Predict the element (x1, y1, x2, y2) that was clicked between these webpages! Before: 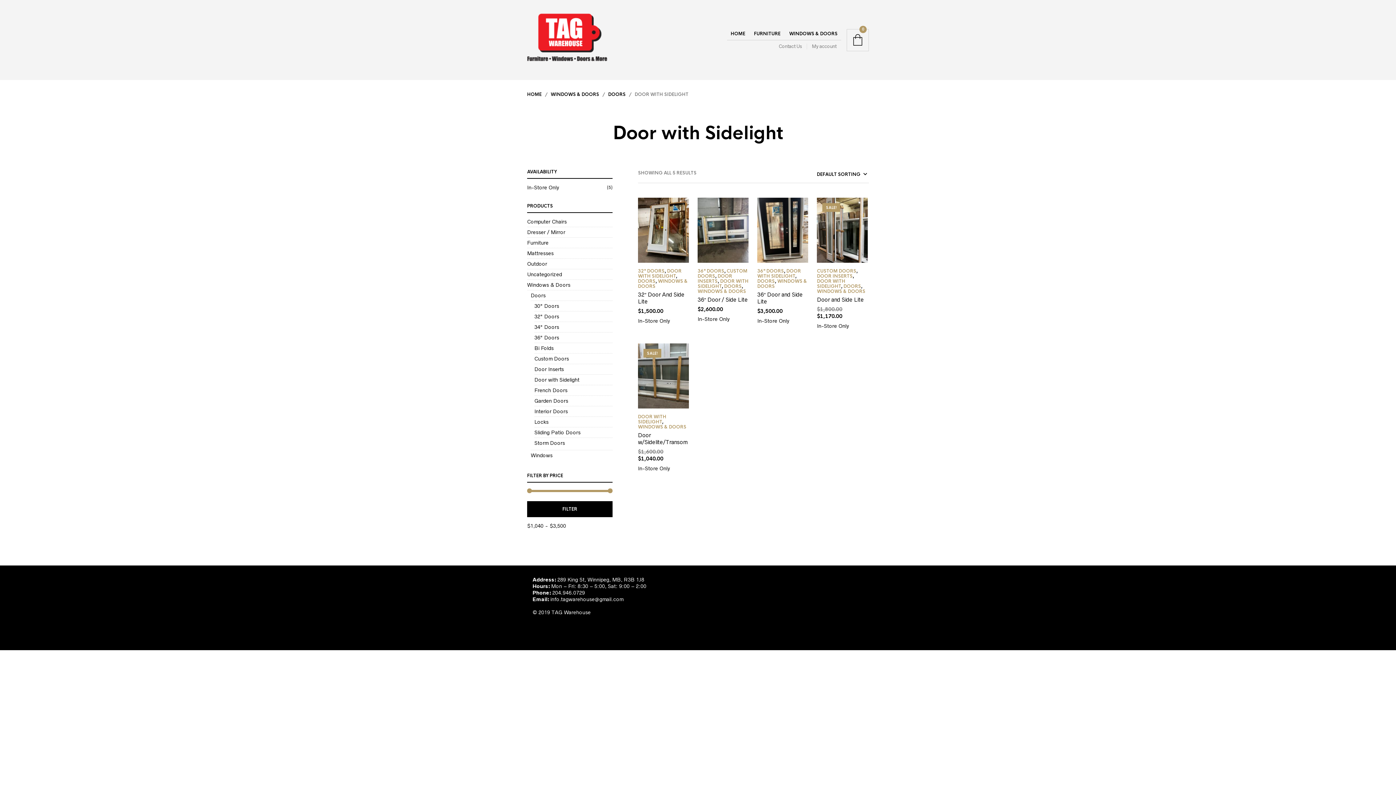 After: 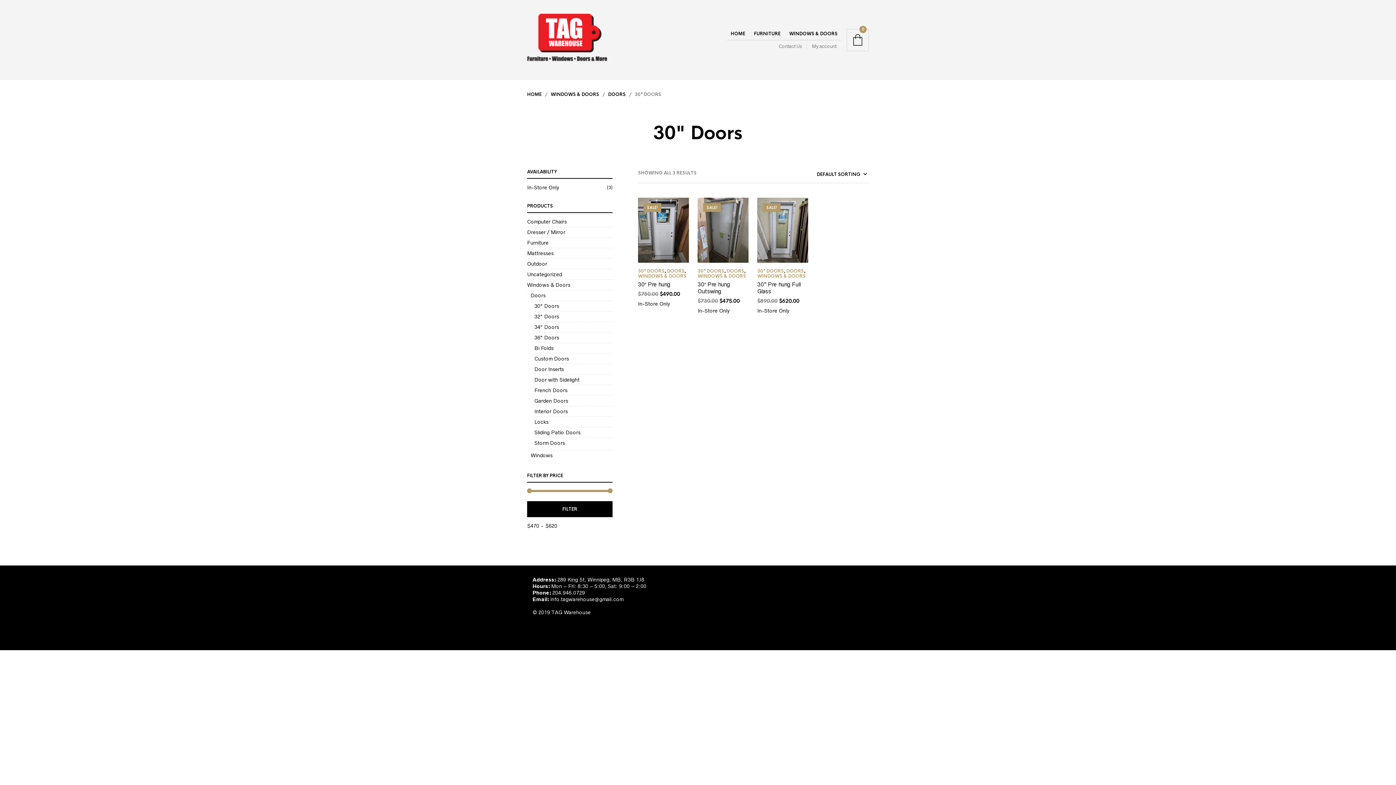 Action: label: 30" Doors bbox: (534, 303, 559, 309)